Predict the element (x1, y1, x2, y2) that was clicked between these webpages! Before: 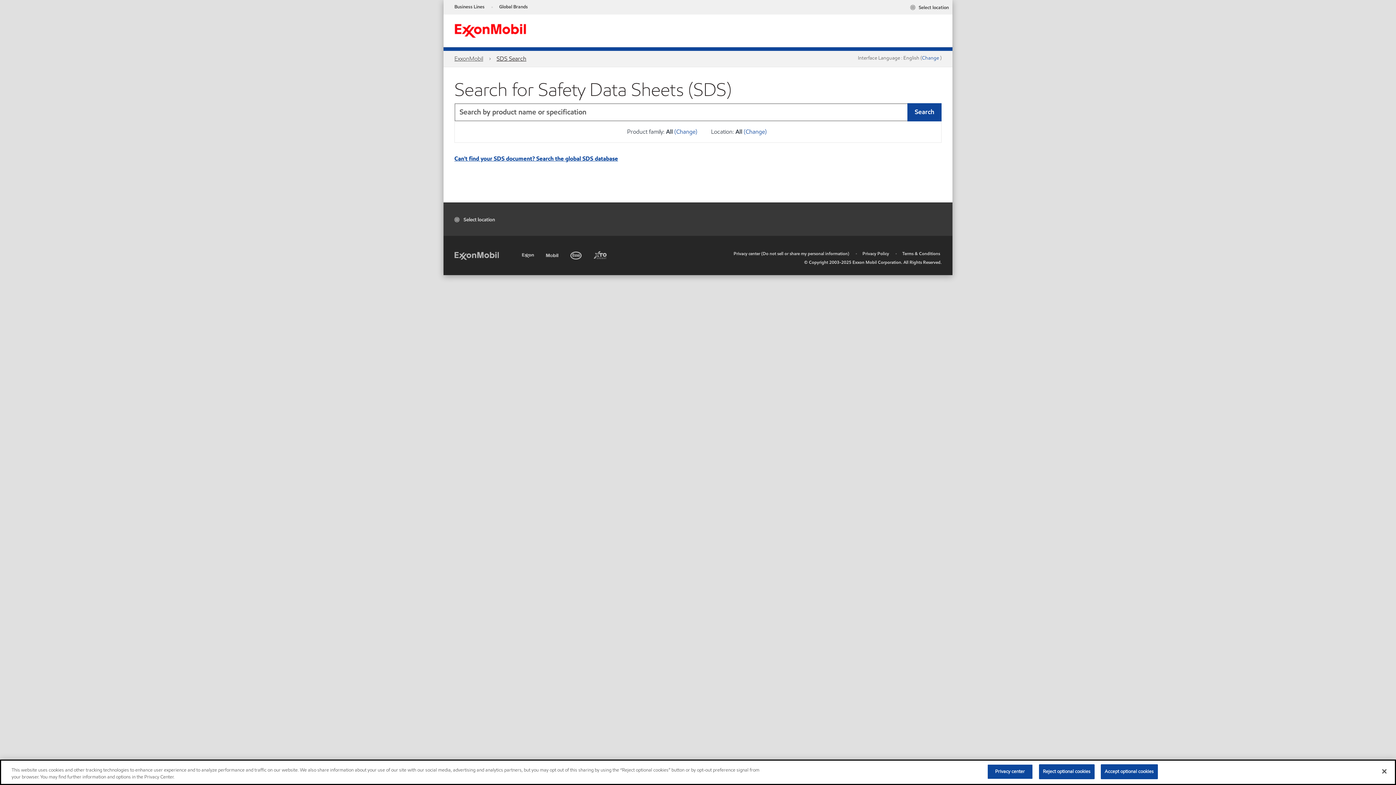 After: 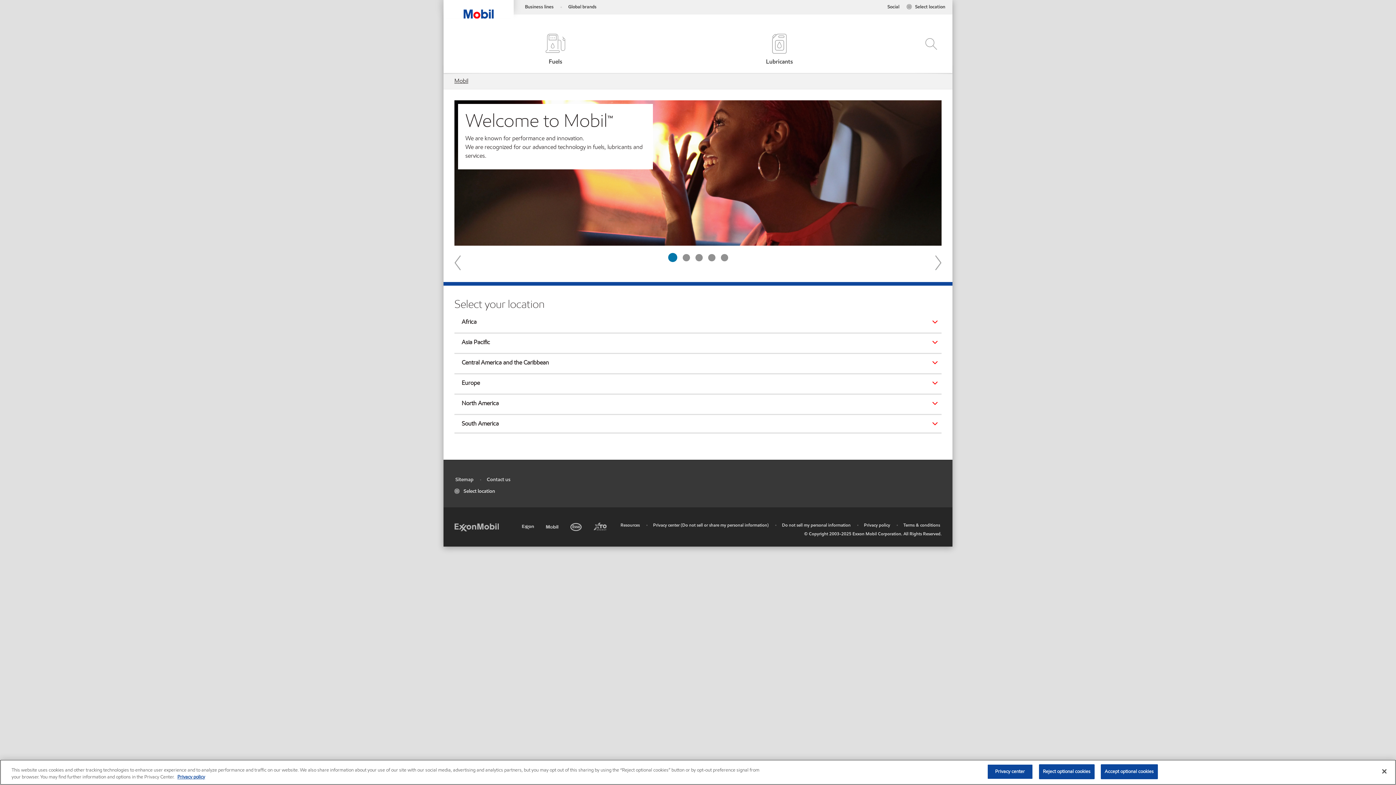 Action: bbox: (546, 248, 560, 260) label: Mobil